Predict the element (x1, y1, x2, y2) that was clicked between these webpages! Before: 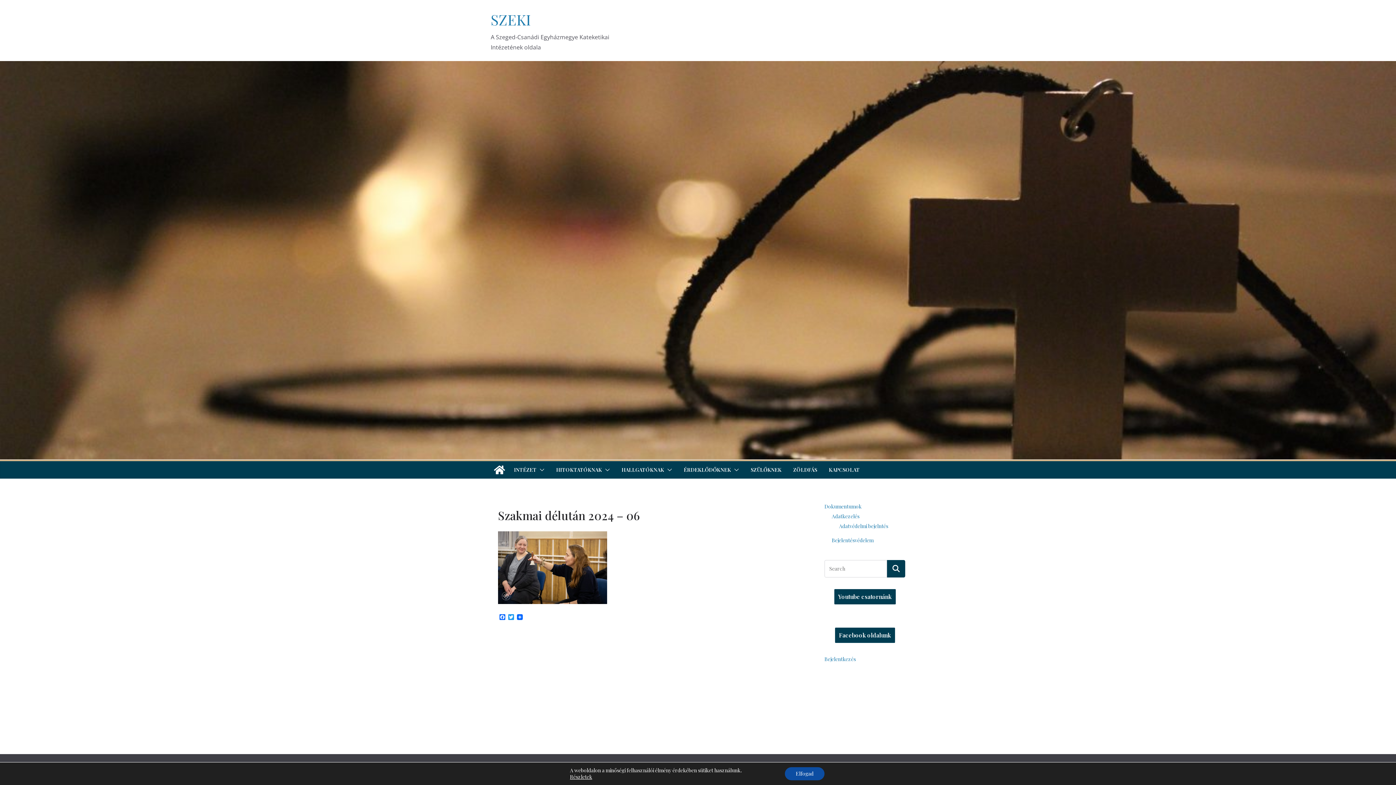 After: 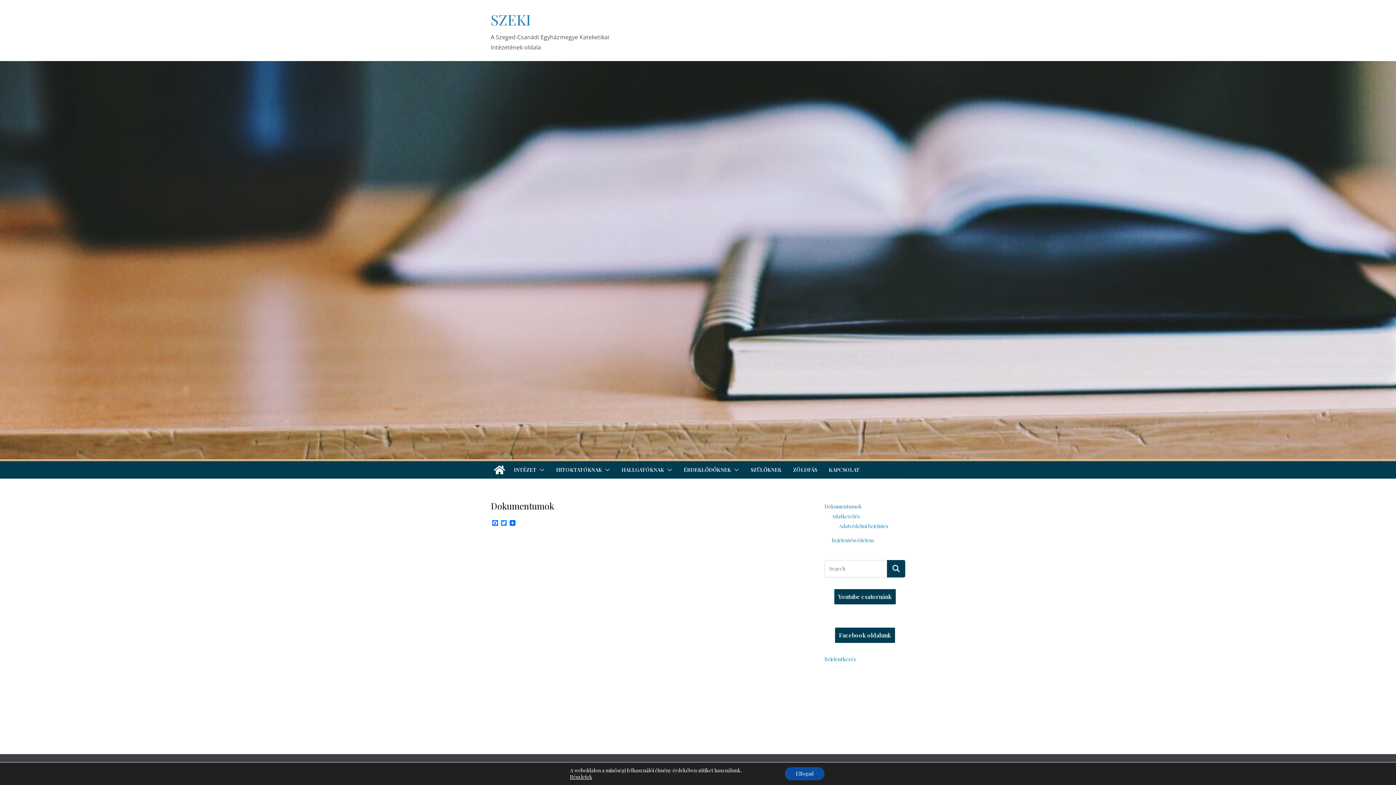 Action: bbox: (824, 503, 861, 510) label: Dokumentumok